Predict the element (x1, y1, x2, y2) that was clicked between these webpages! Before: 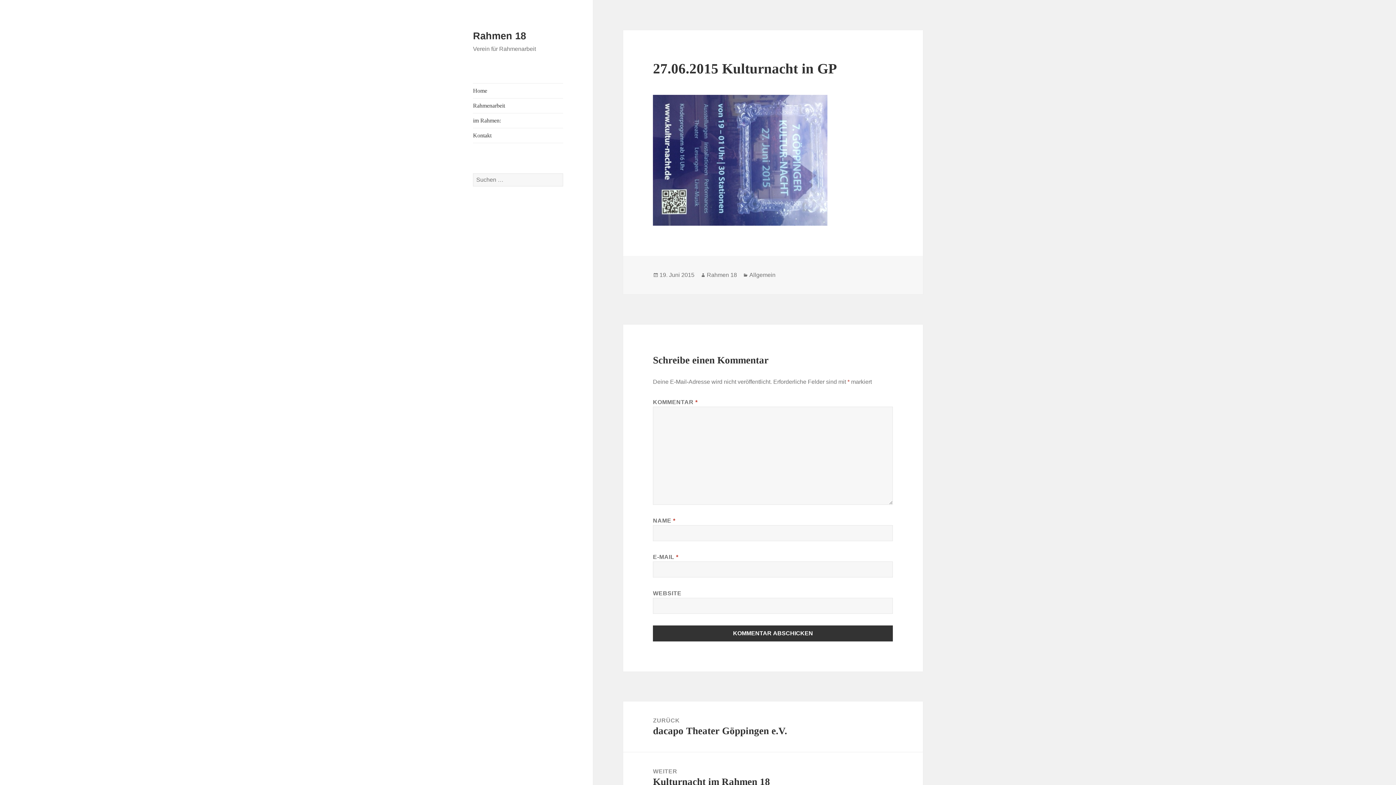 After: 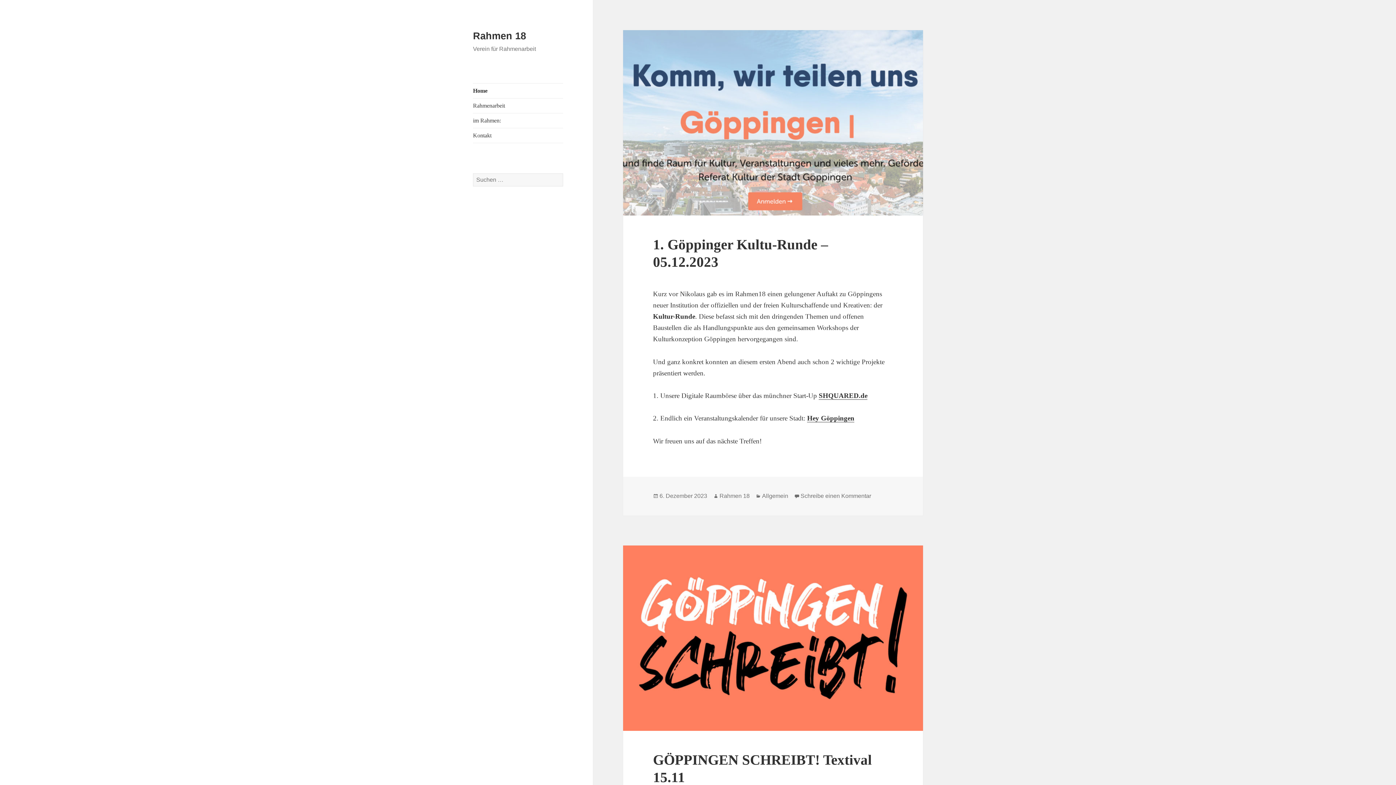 Action: label: Rahmen 18 bbox: (473, 30, 526, 41)